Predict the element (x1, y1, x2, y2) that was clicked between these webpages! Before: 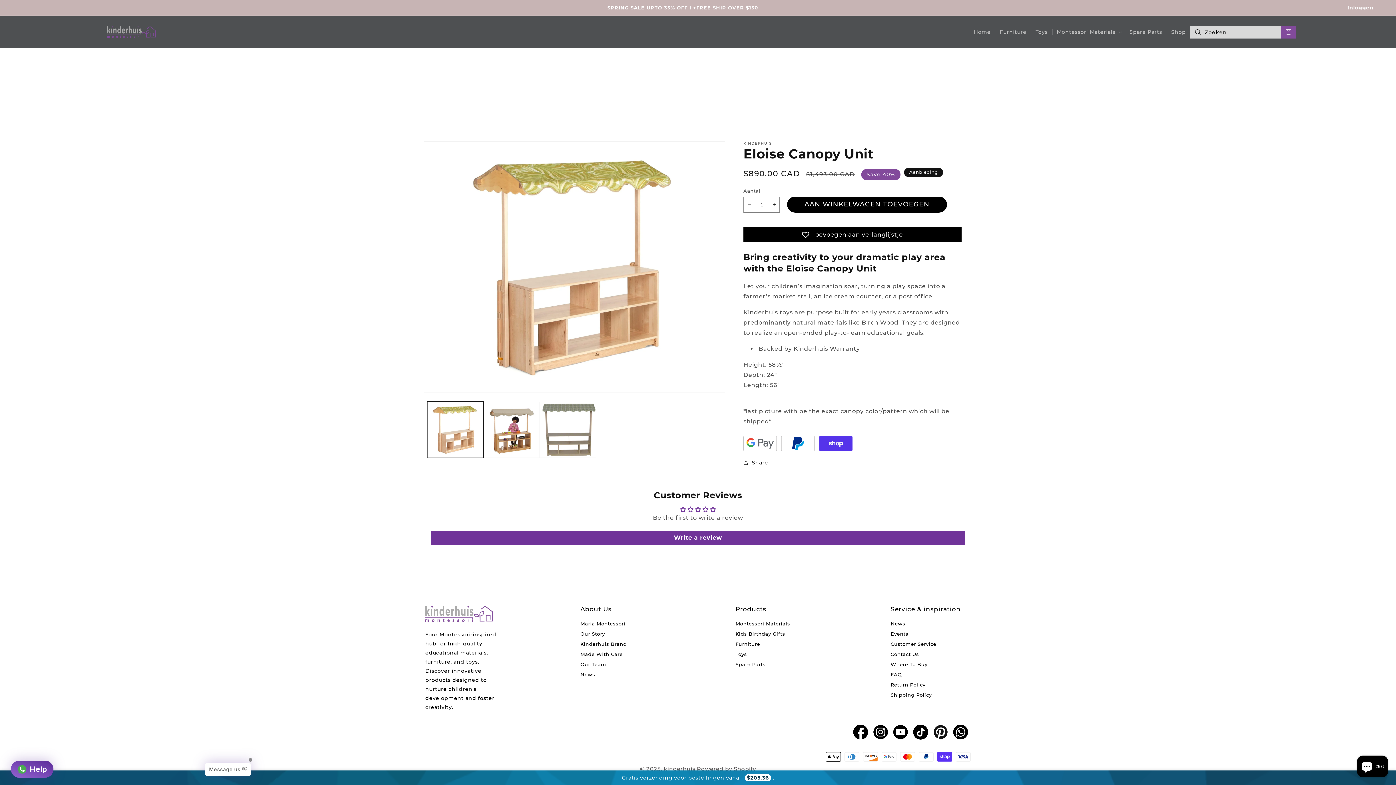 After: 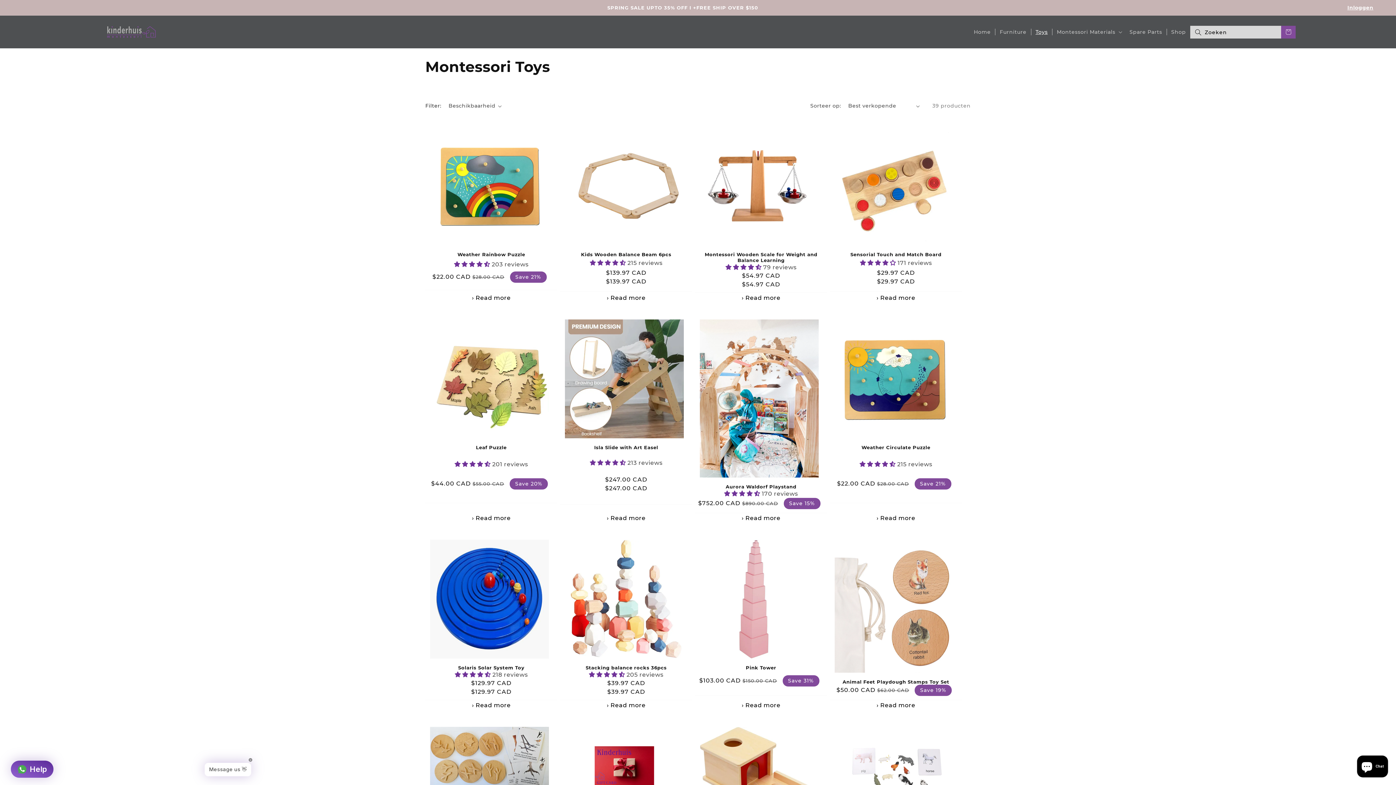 Action: bbox: (1031, 24, 1052, 39) label: Toys